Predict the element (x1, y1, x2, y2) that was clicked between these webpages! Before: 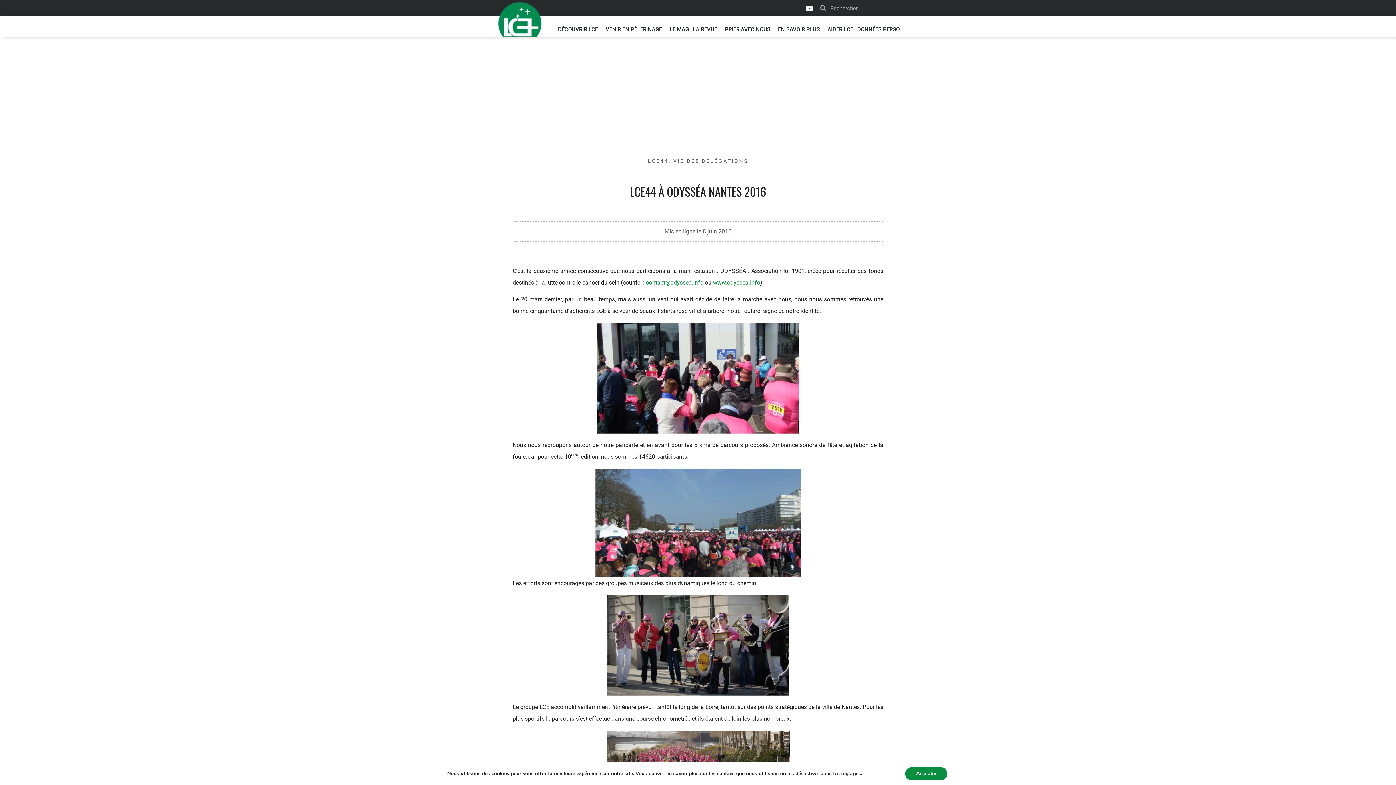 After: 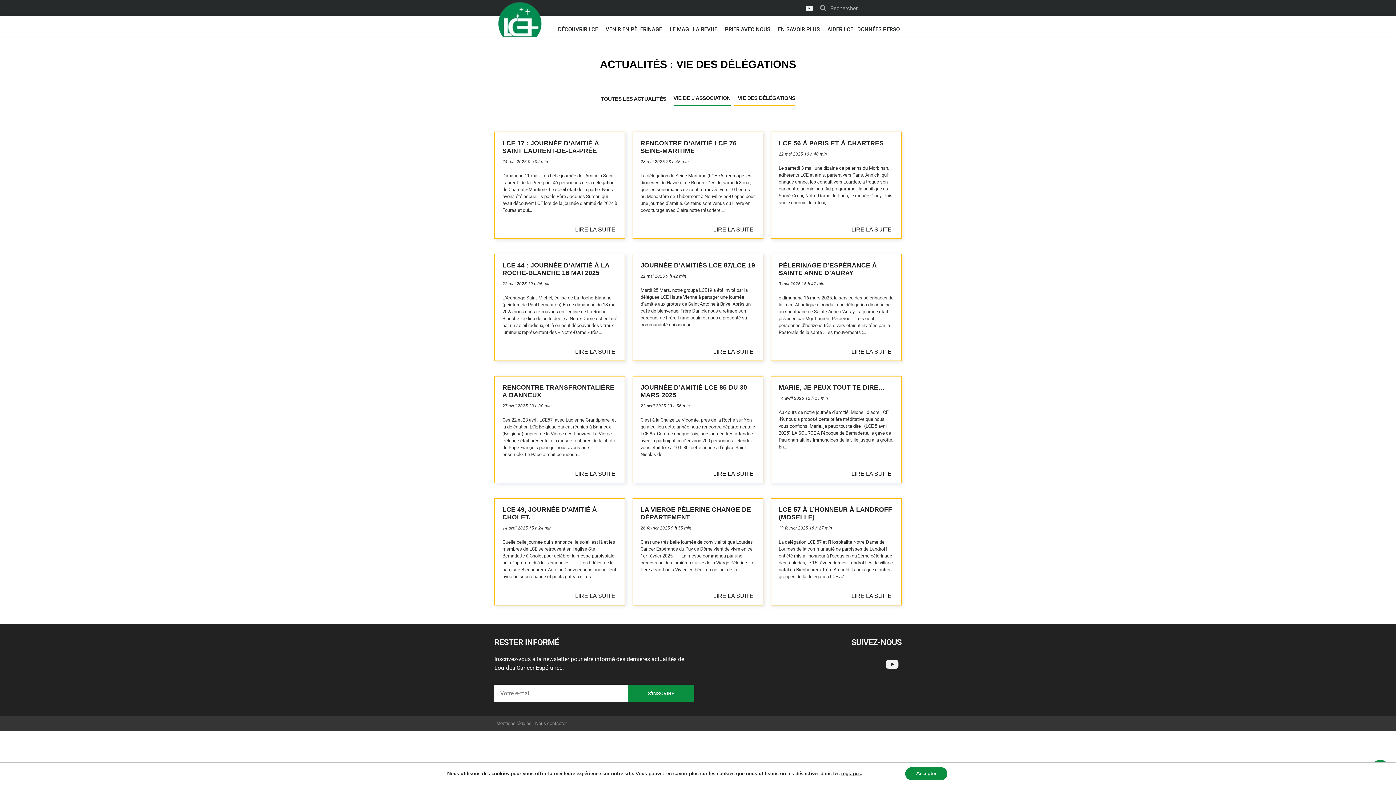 Action: bbox: (673, 158, 748, 164) label: VIE DES DÉLÉGATIONS